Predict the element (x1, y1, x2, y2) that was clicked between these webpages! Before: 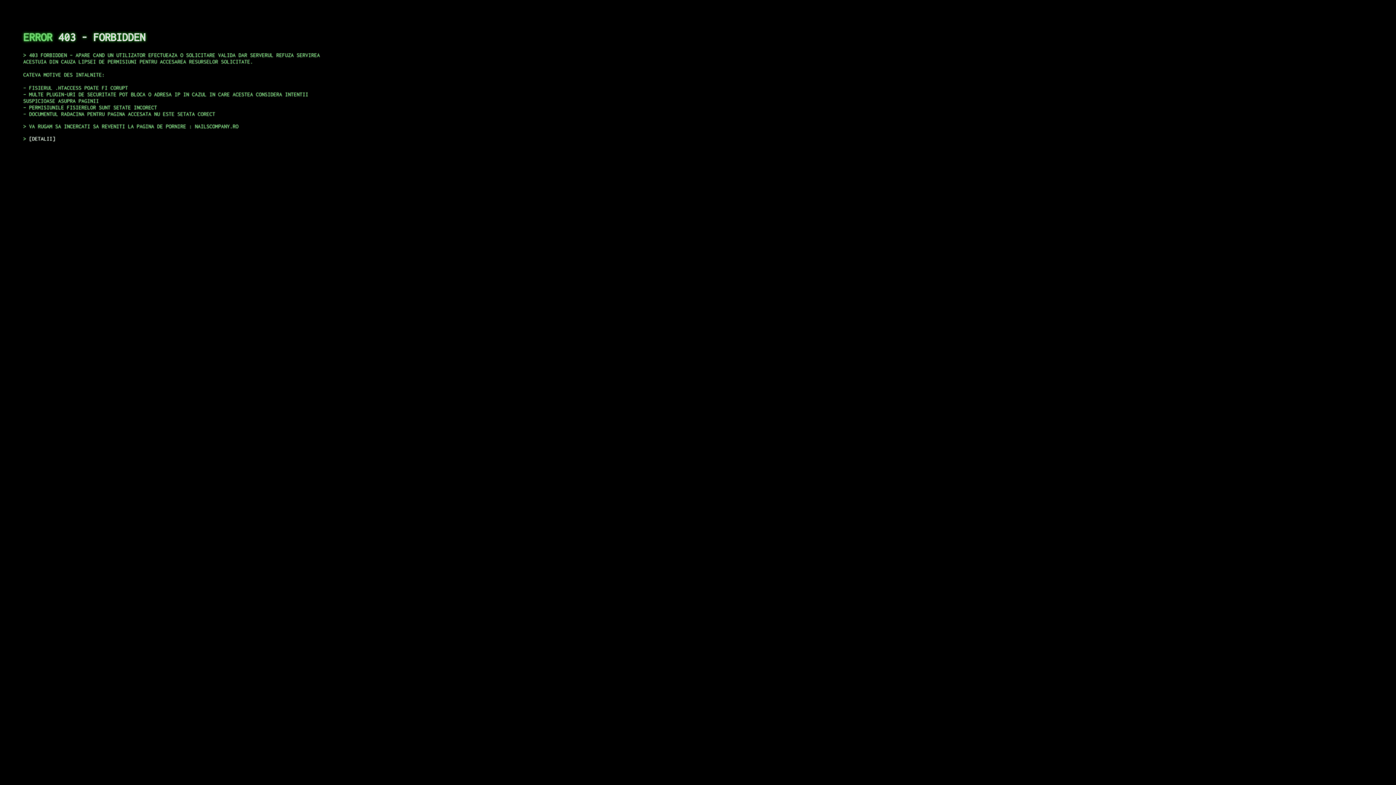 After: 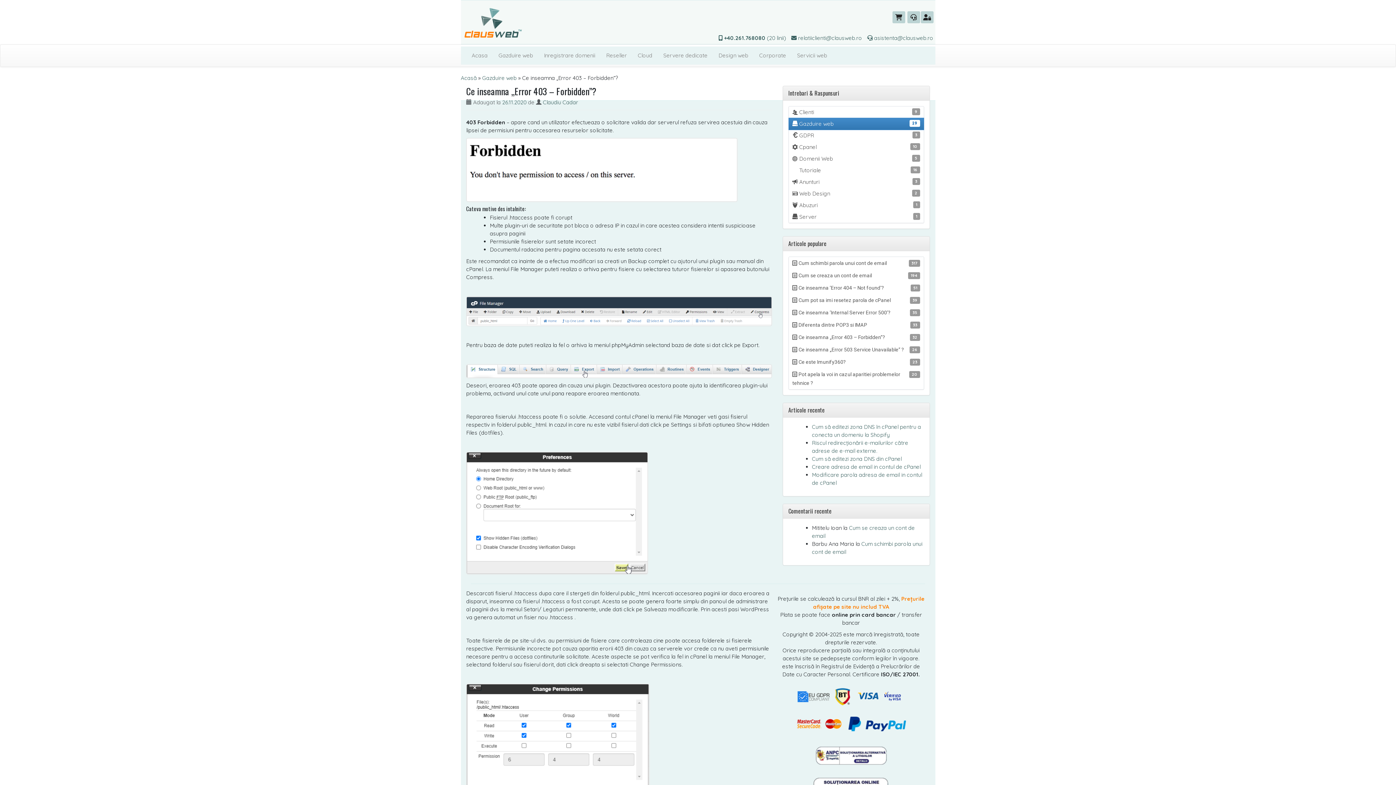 Action: bbox: (29, 135, 55, 141) label: DETALII